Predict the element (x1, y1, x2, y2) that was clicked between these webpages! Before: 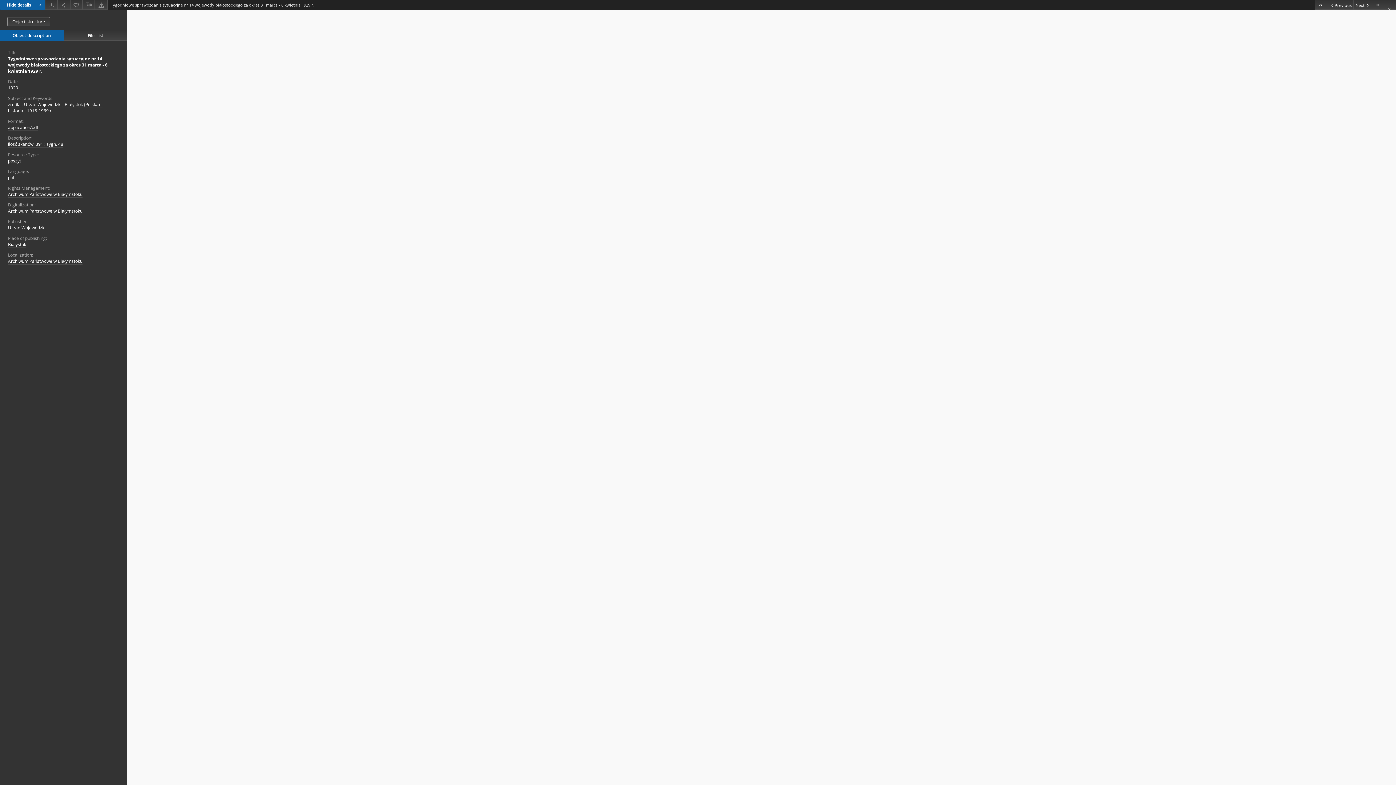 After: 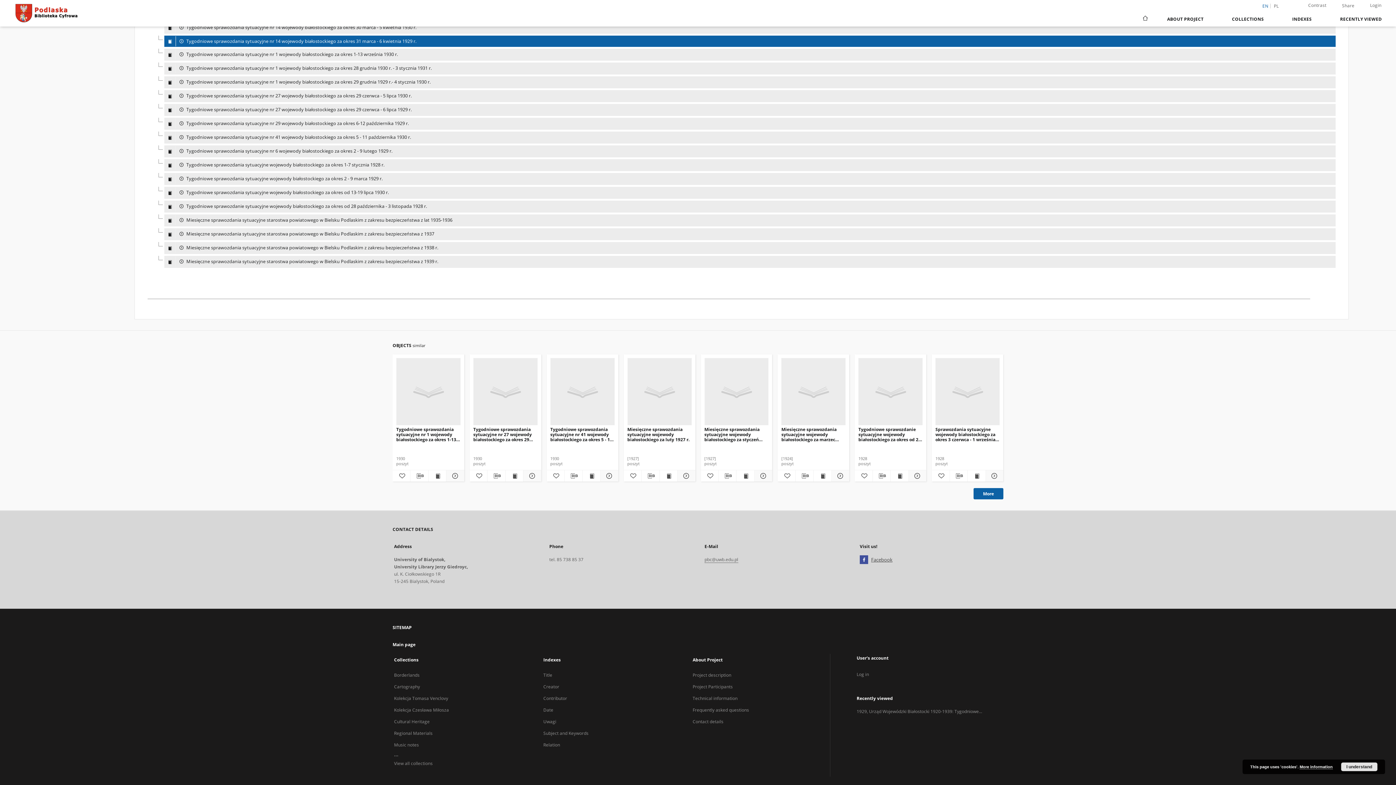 Action: label: Object structure bbox: (7, 17, 50, 26)